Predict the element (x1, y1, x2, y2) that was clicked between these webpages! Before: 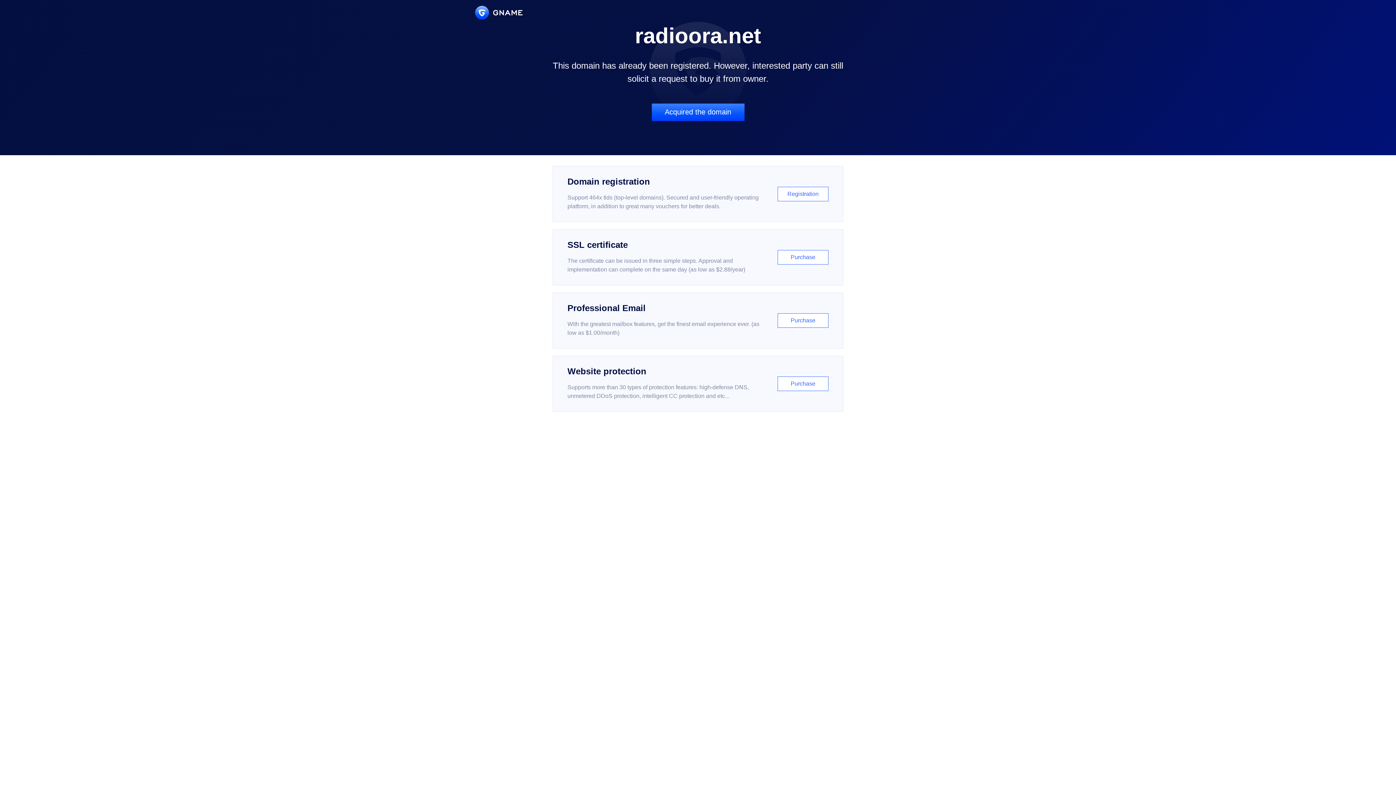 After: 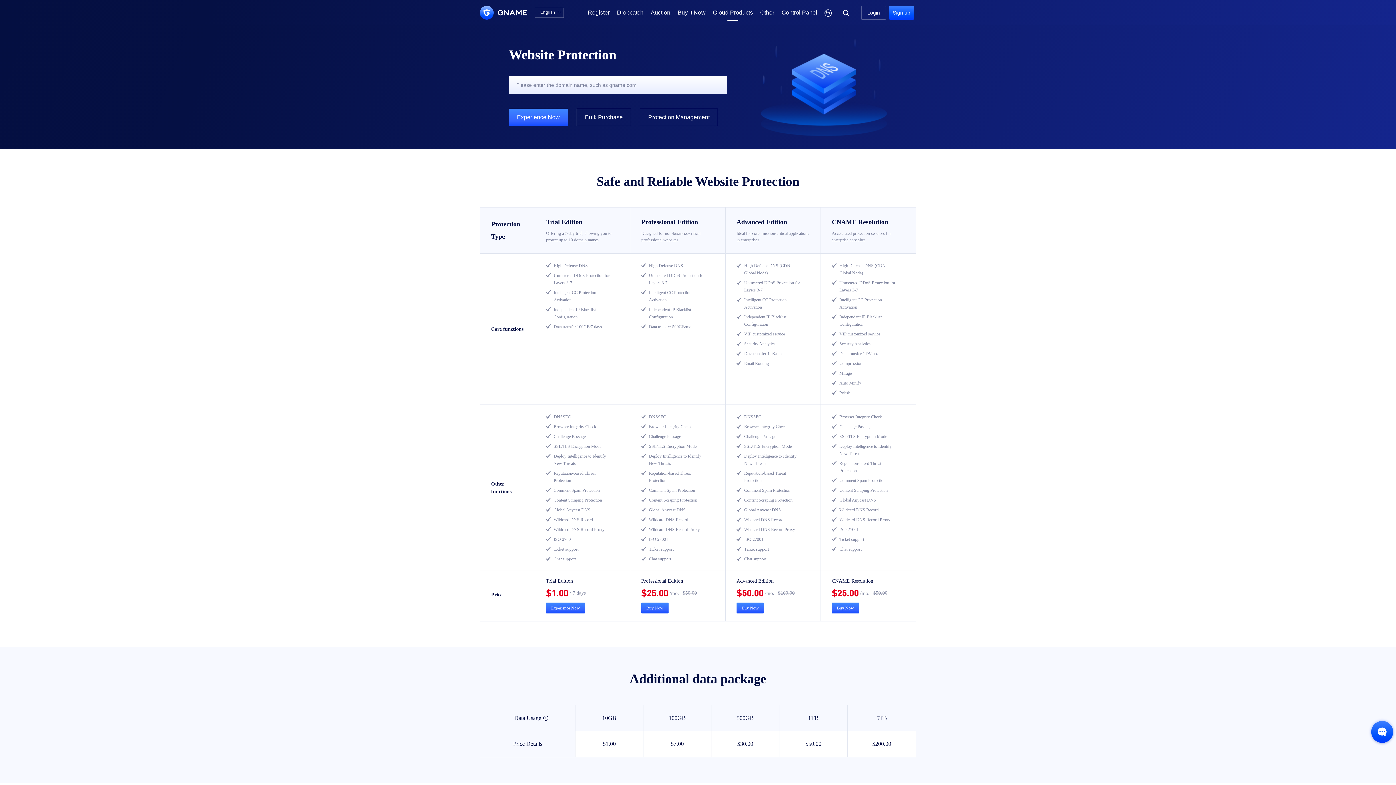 Action: label: Website protection

Supports more than 30 types of protection features: high-defense DNS, unmetered DDoS protection, intelligent CC protection and etc...

Purchase bbox: (552, 356, 843, 412)